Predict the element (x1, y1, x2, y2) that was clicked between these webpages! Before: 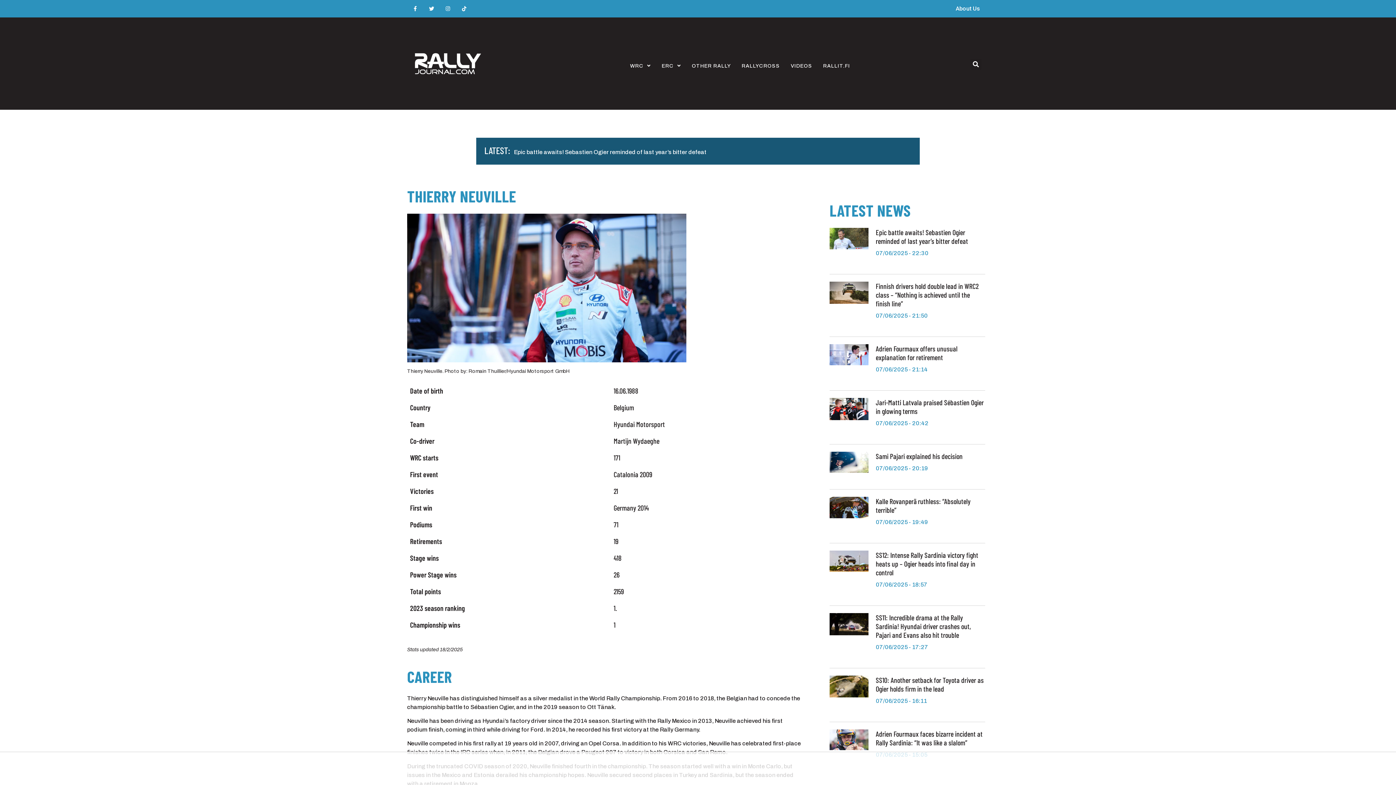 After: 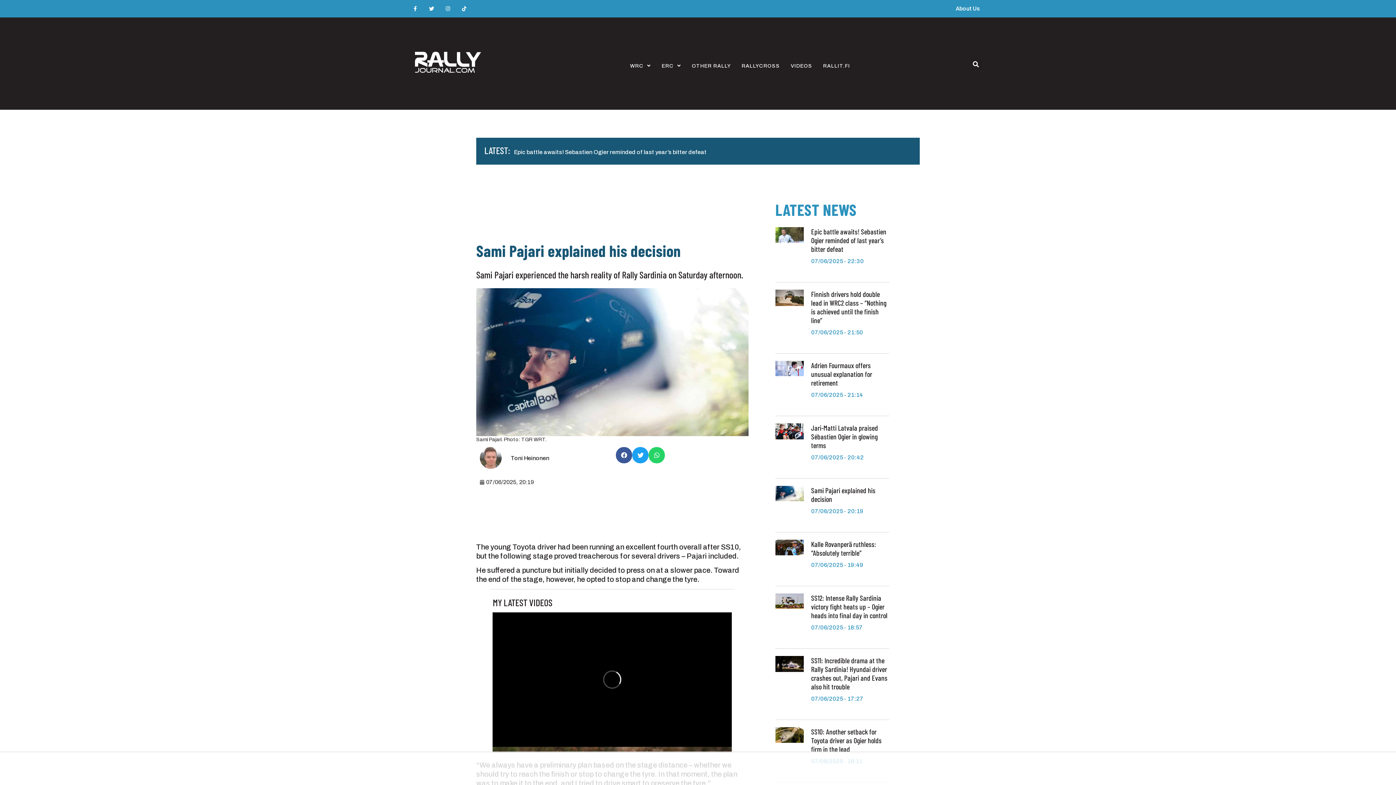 Action: bbox: (876, 451, 962, 460) label: Sami Pajari explained his decision